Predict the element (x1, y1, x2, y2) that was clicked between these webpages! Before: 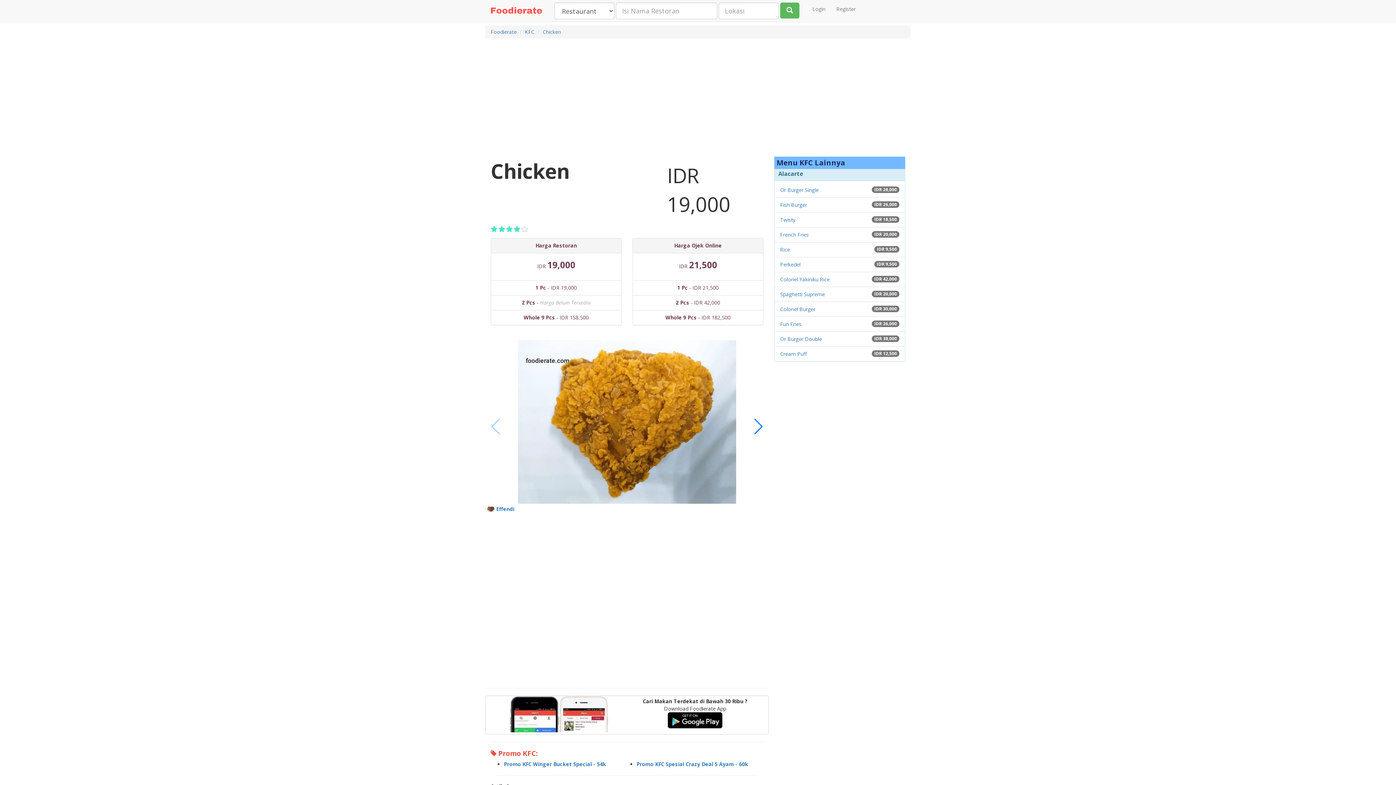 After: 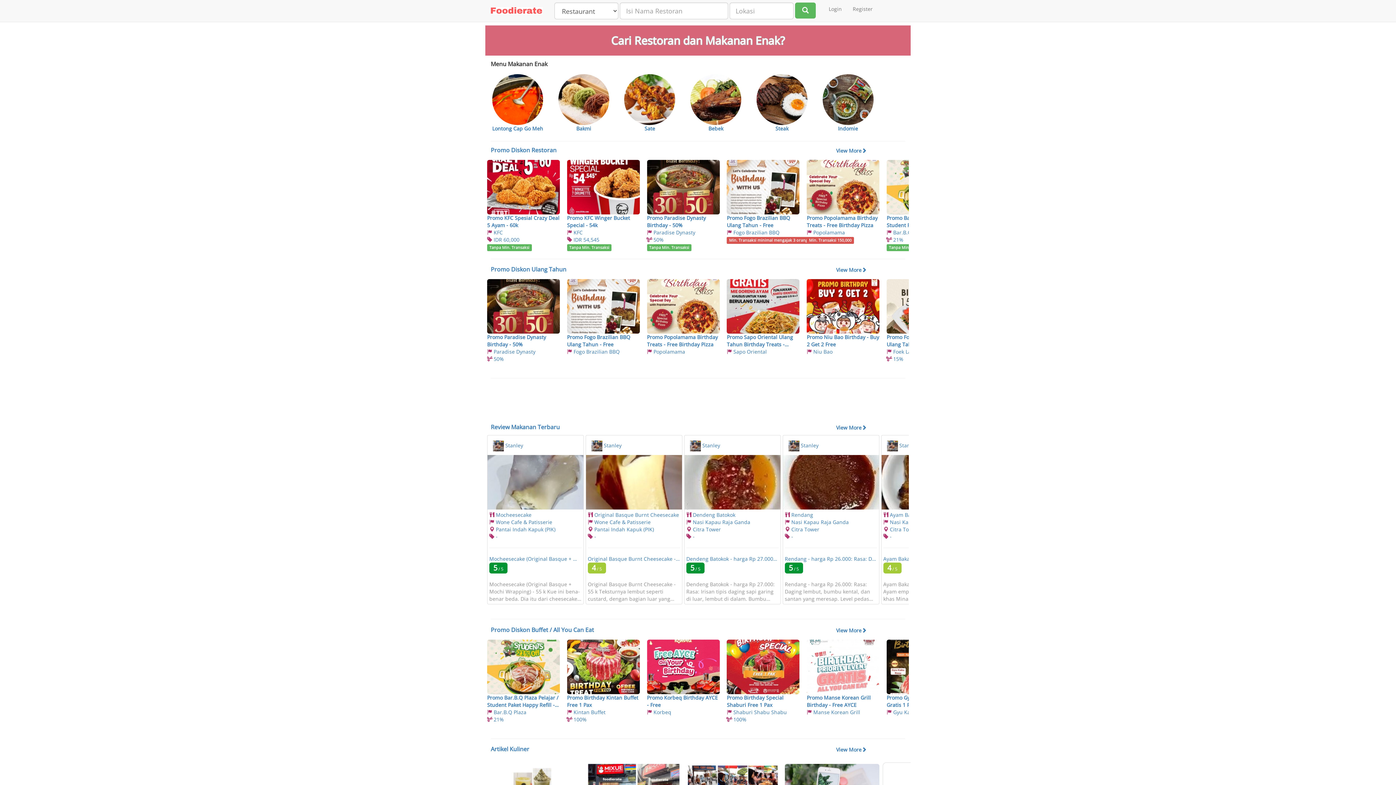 Action: bbox: (485, 0, 548, 18)